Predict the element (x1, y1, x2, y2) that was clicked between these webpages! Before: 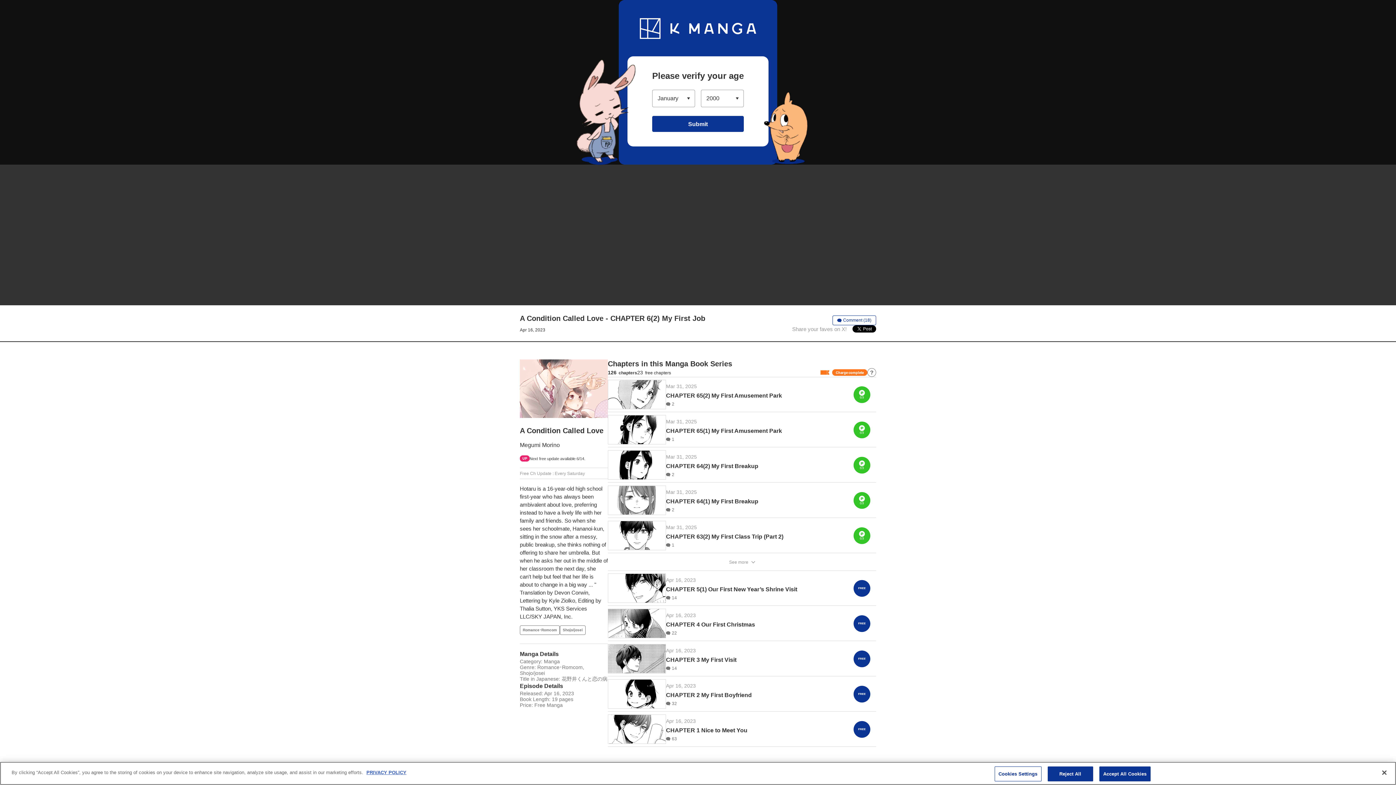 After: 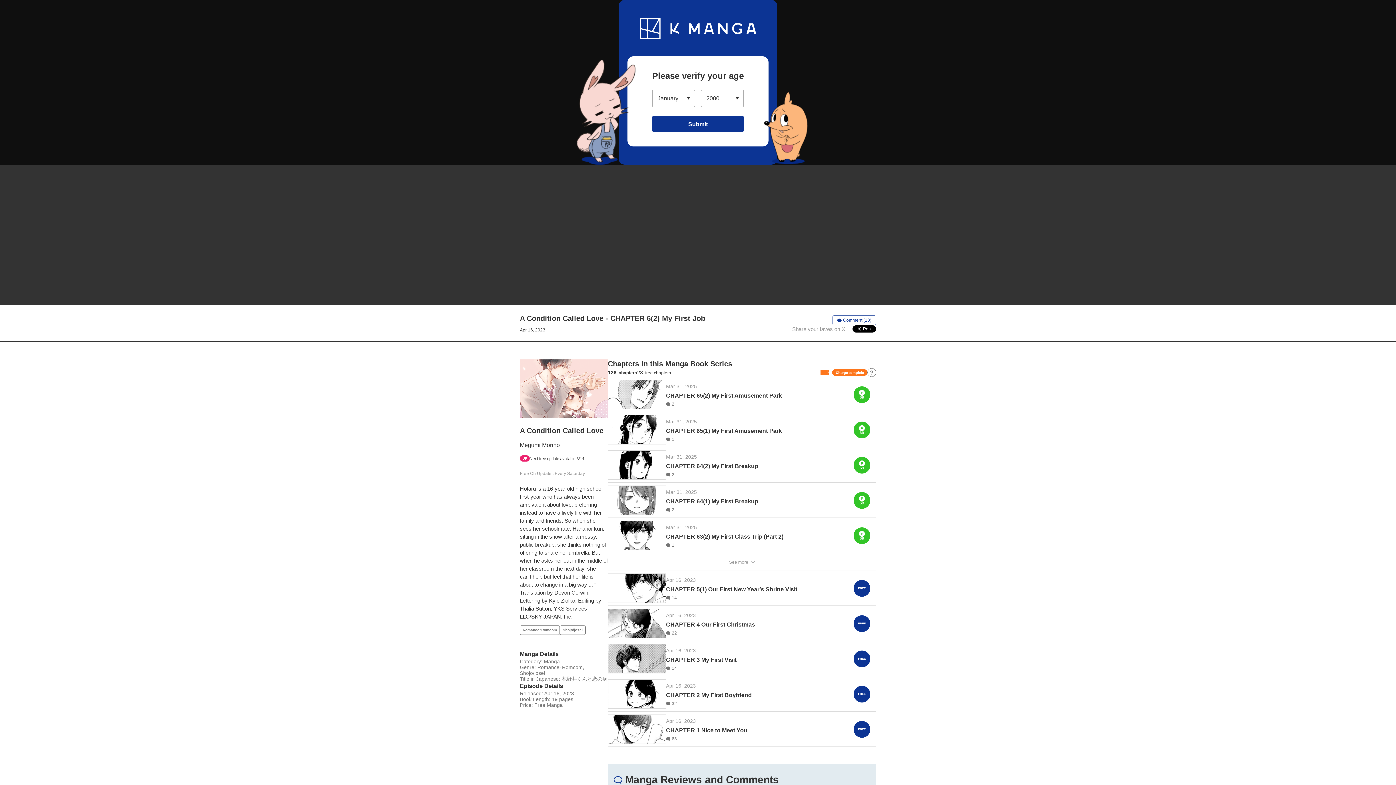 Action: bbox: (1376, 765, 1392, 781) label: Close